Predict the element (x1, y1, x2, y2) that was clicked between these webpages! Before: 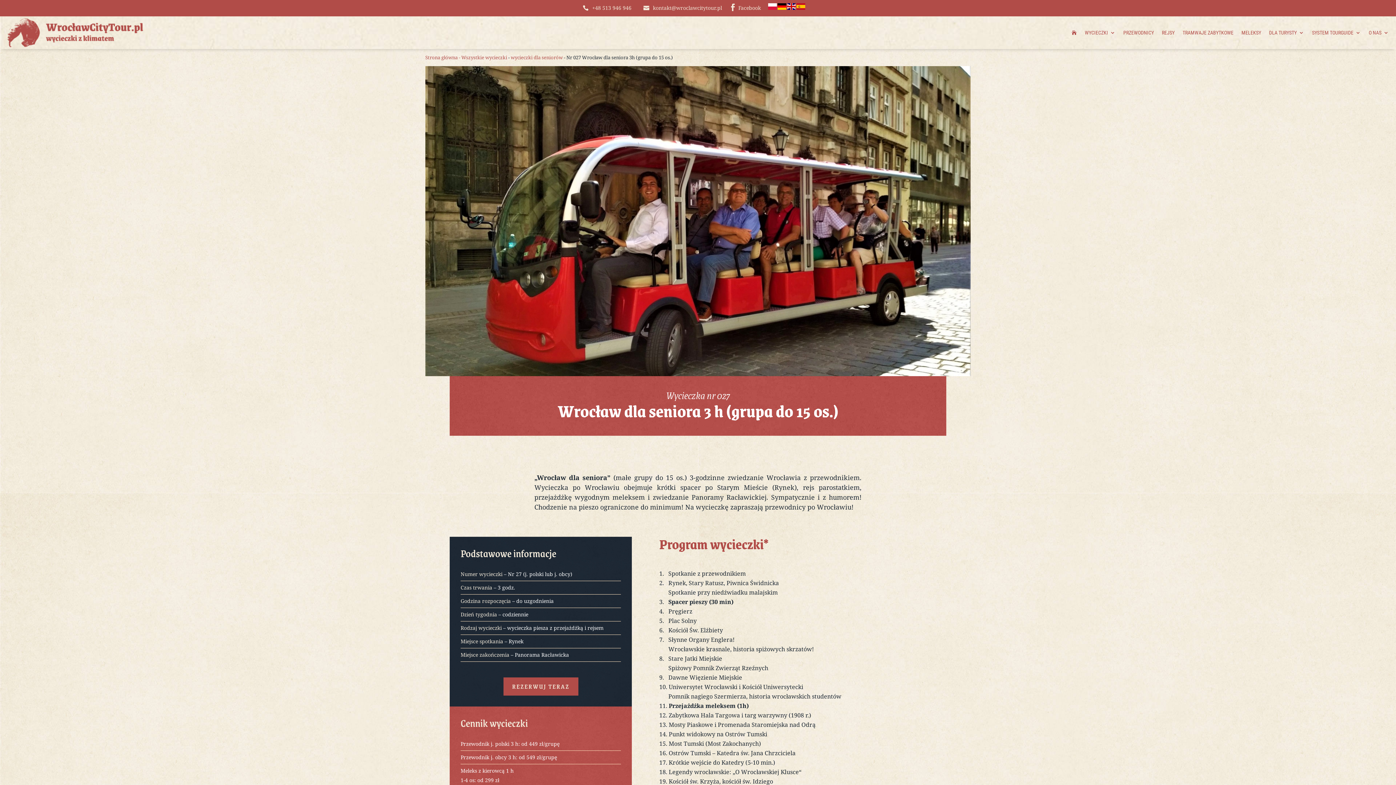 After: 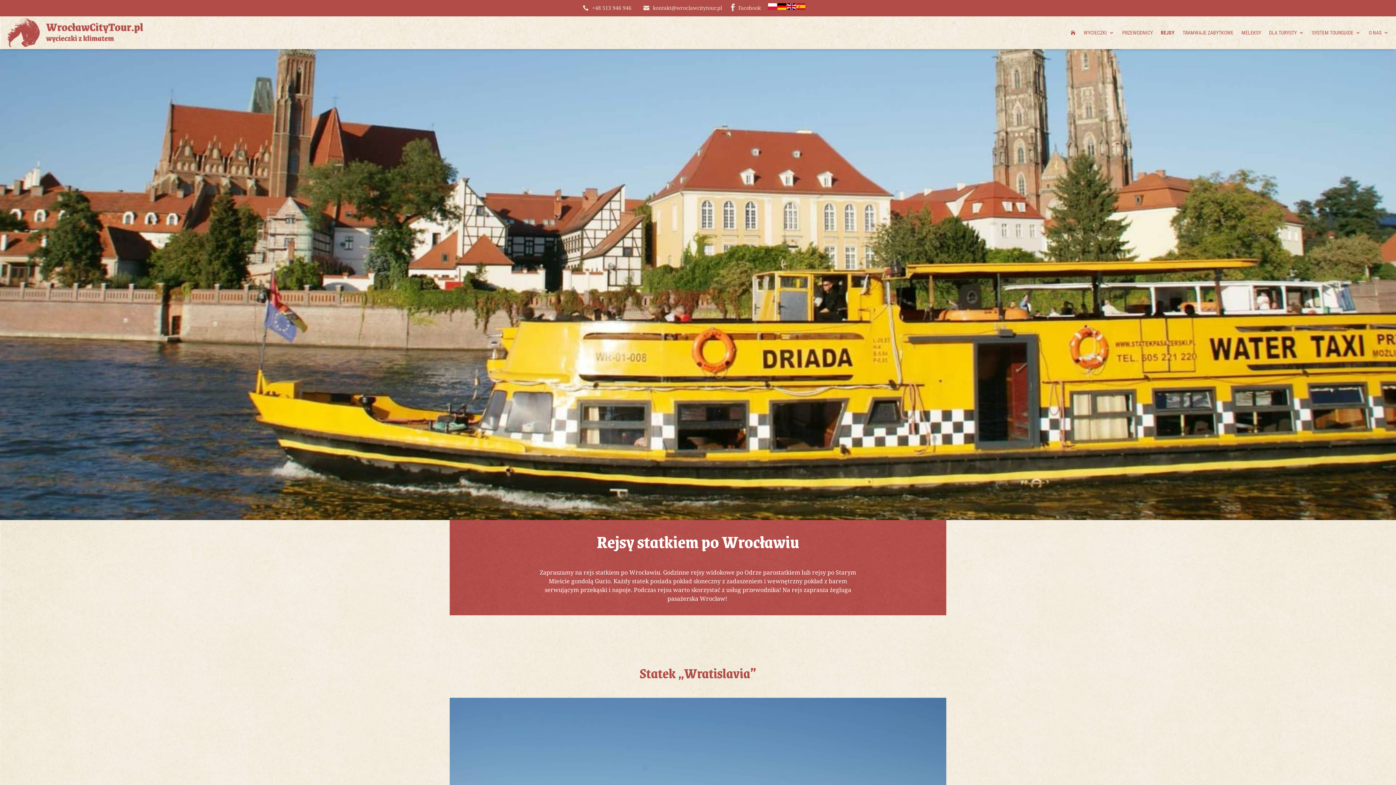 Action: label: REJSY bbox: (1162, 18, 1174, 47)